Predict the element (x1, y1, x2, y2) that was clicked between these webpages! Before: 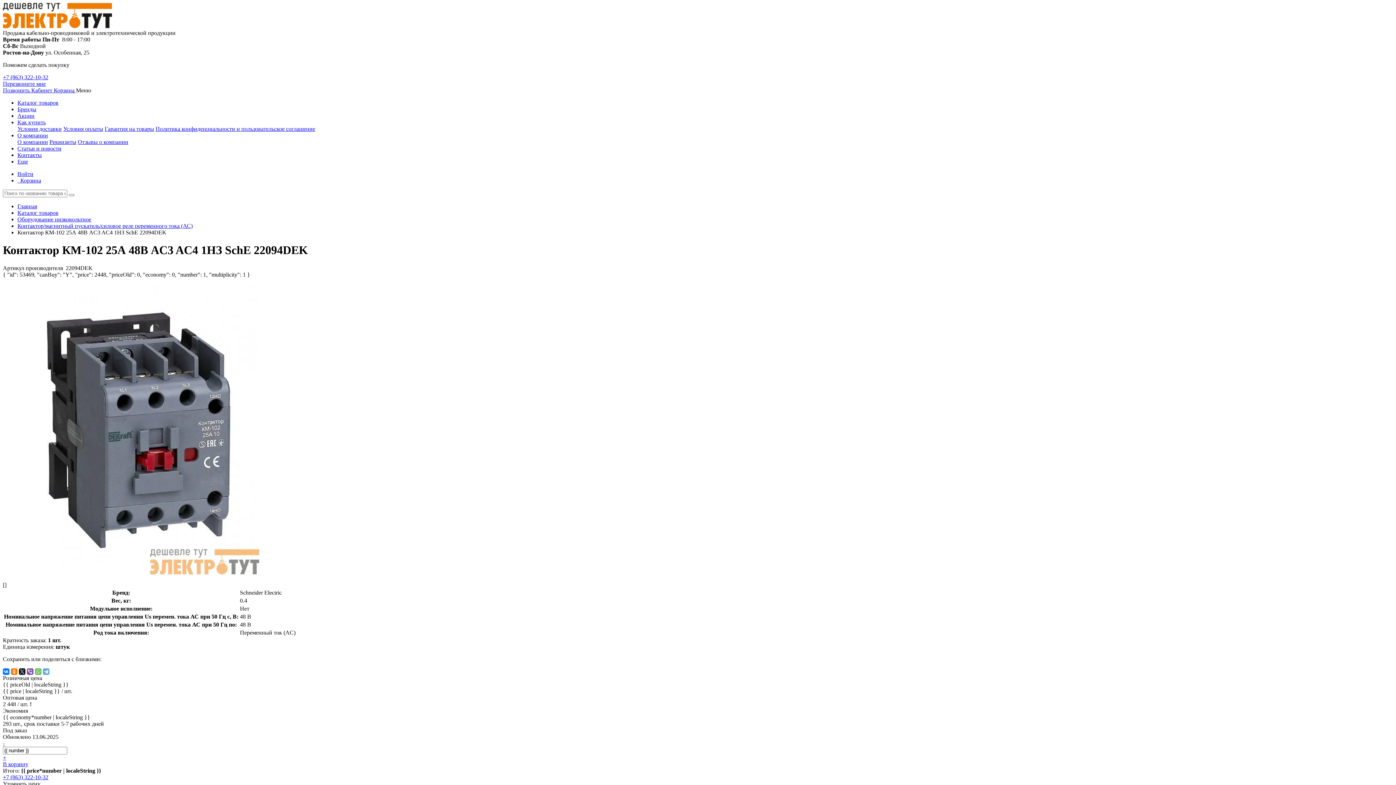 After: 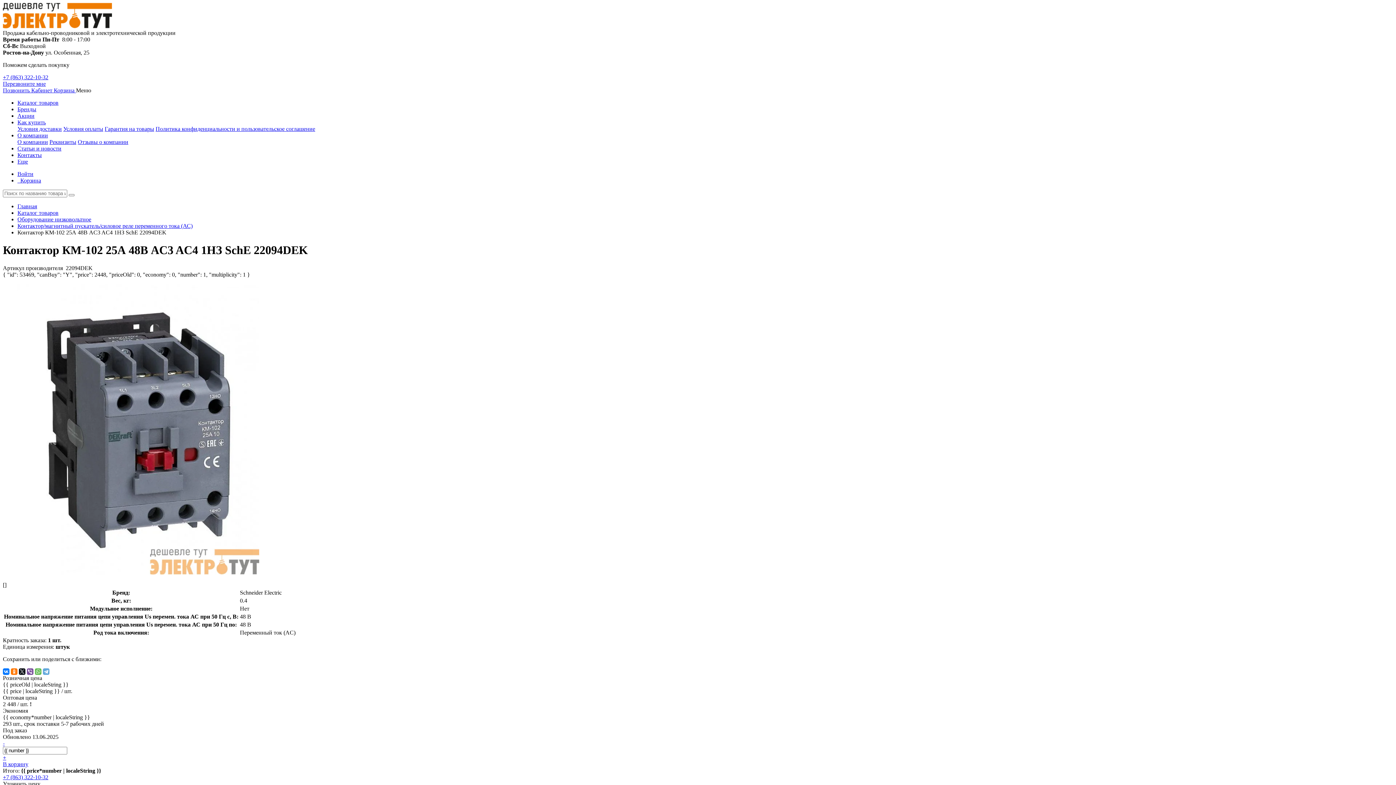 Action: bbox: (2, 740, 4, 746) label: -